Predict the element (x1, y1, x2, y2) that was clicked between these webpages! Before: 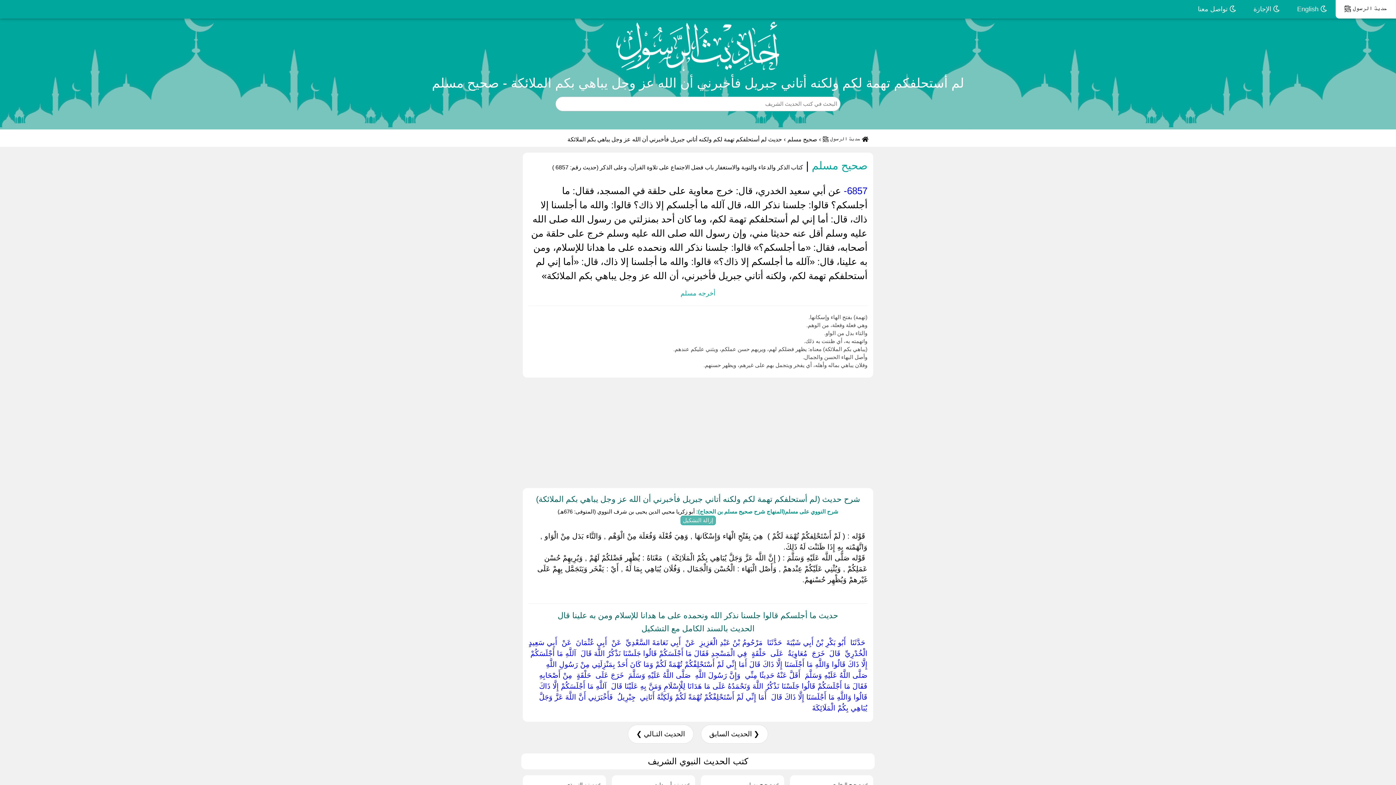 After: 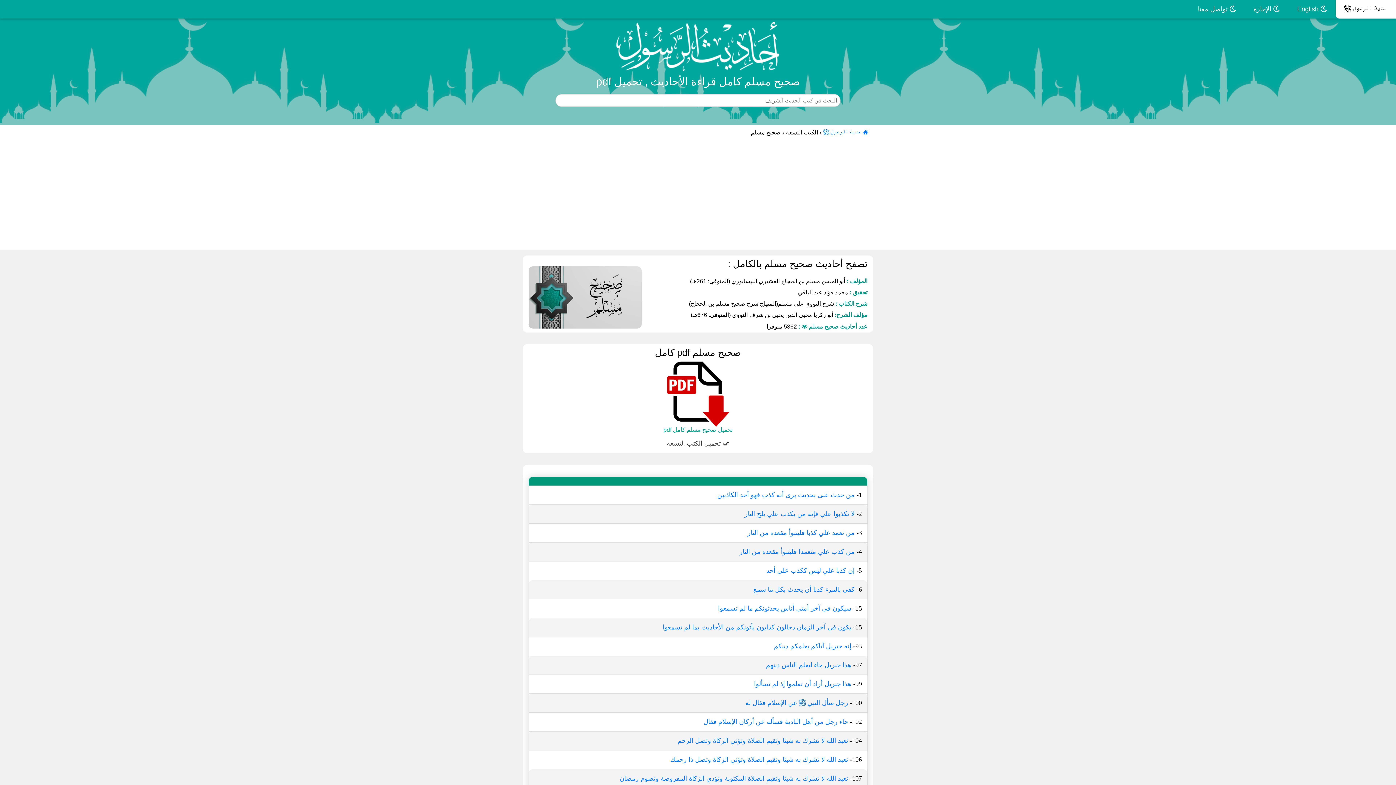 Action: label: صحيح مسلم  bbox: (809, 159, 867, 171)